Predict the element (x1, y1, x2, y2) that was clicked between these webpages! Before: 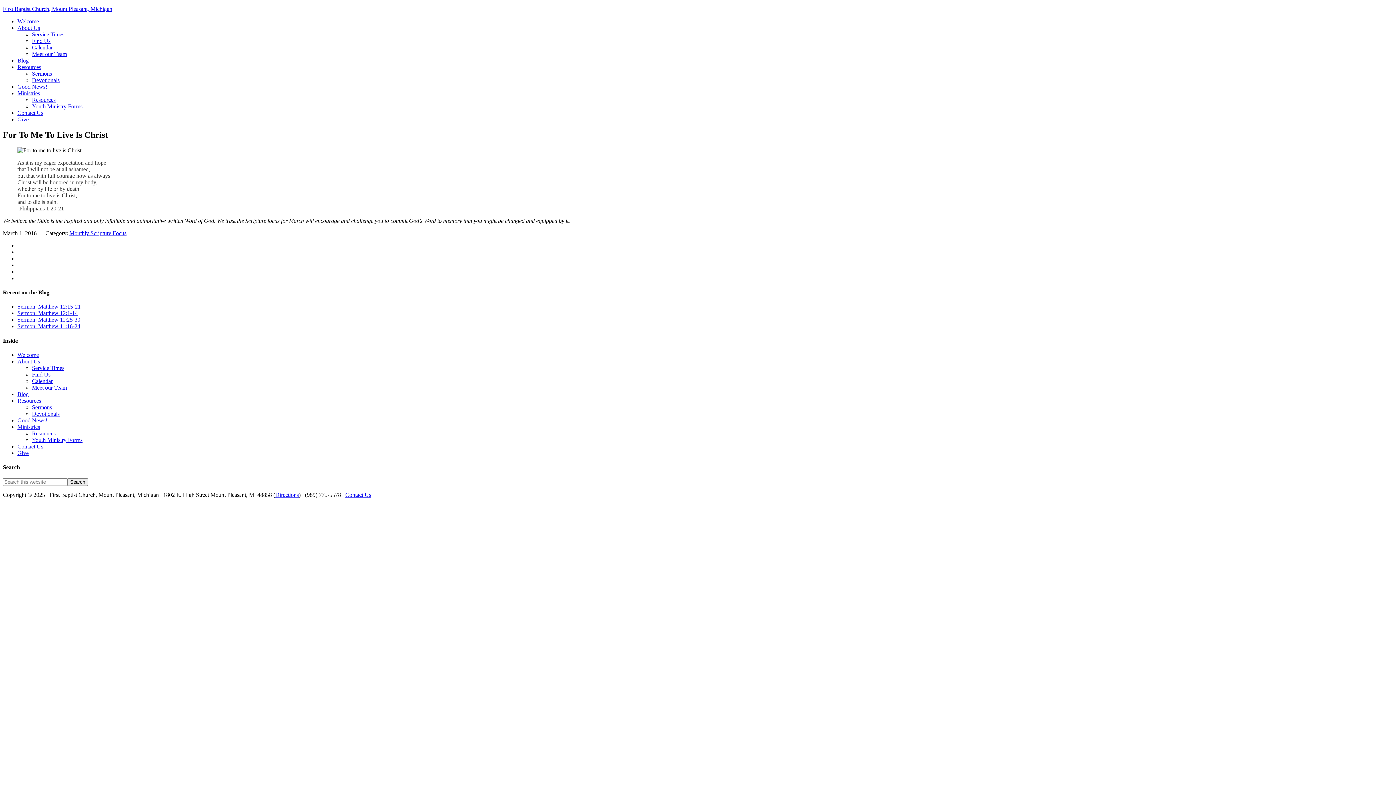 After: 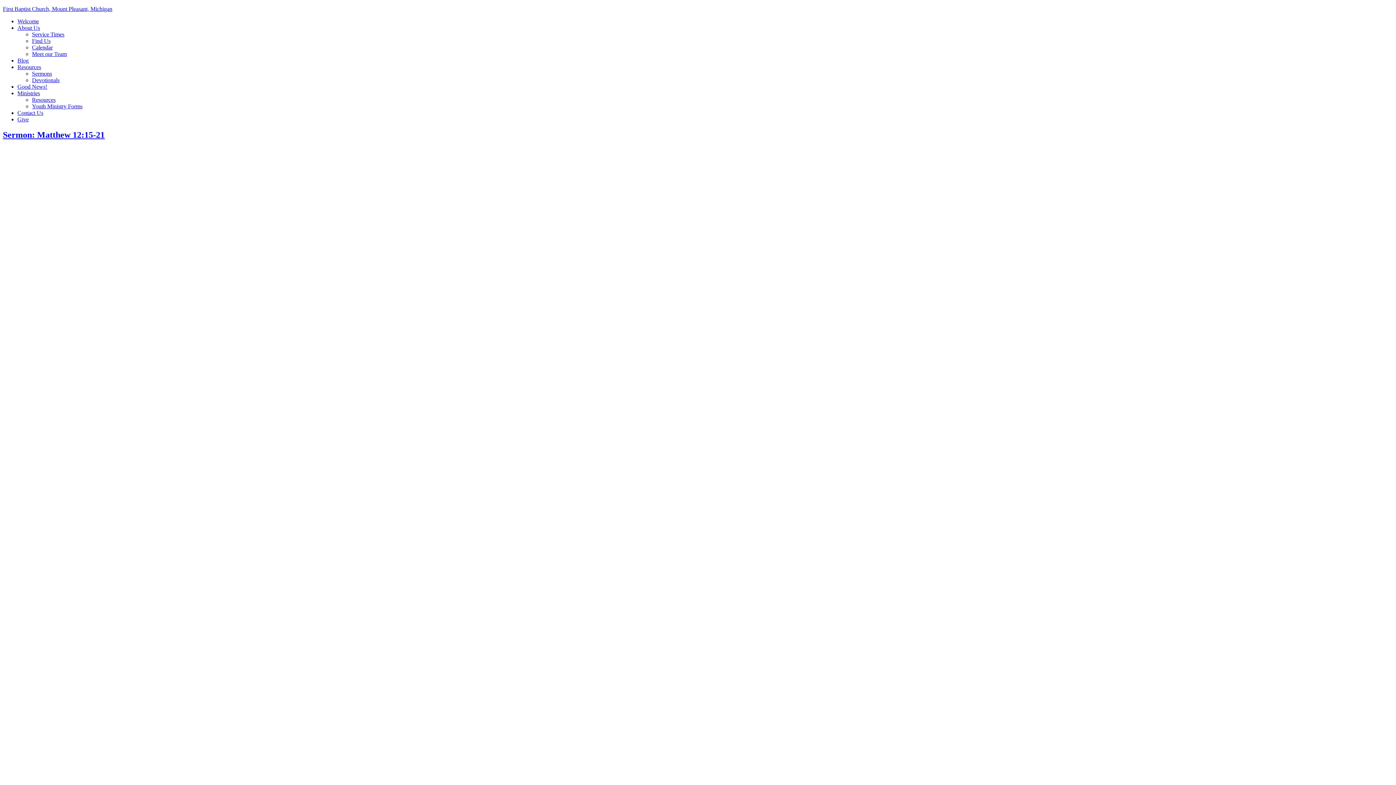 Action: bbox: (17, 391, 28, 397) label: Blog